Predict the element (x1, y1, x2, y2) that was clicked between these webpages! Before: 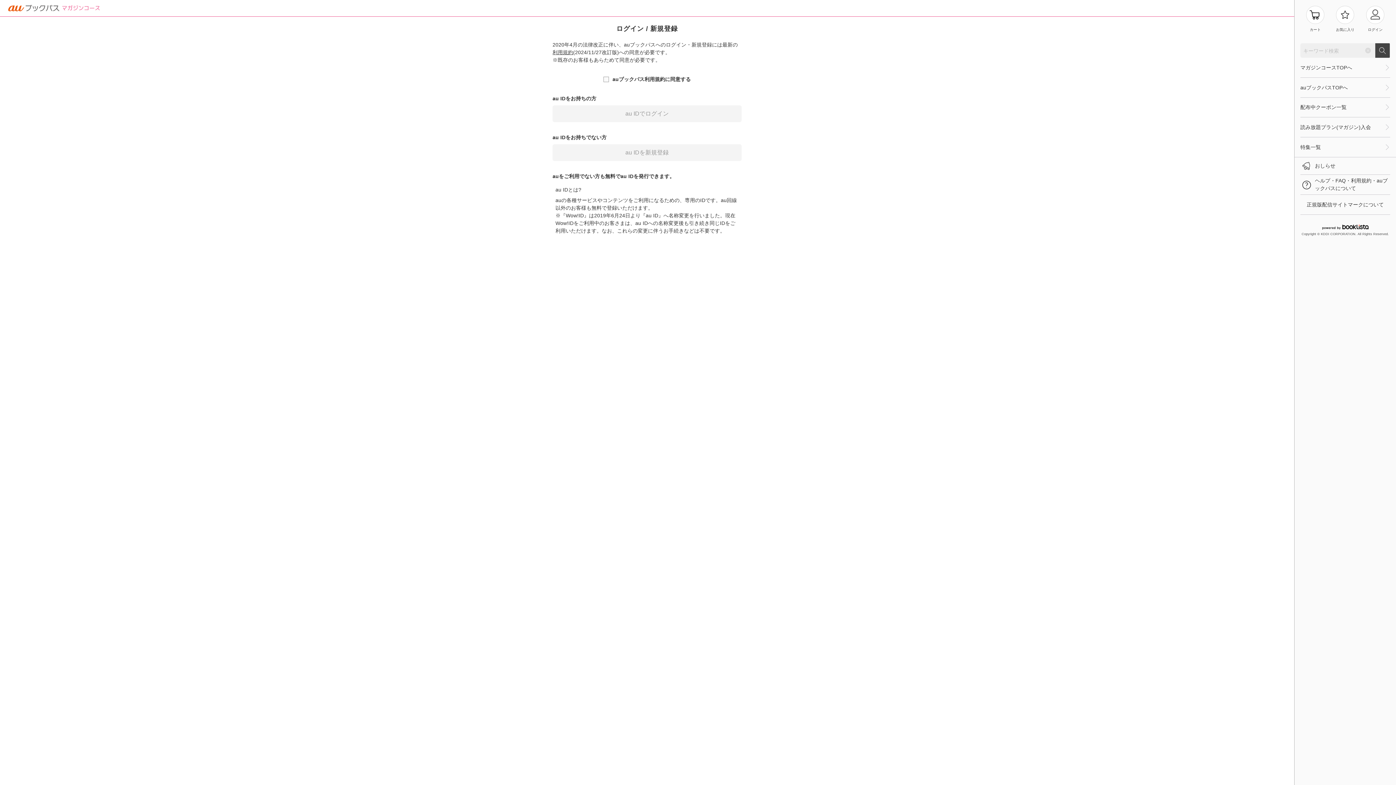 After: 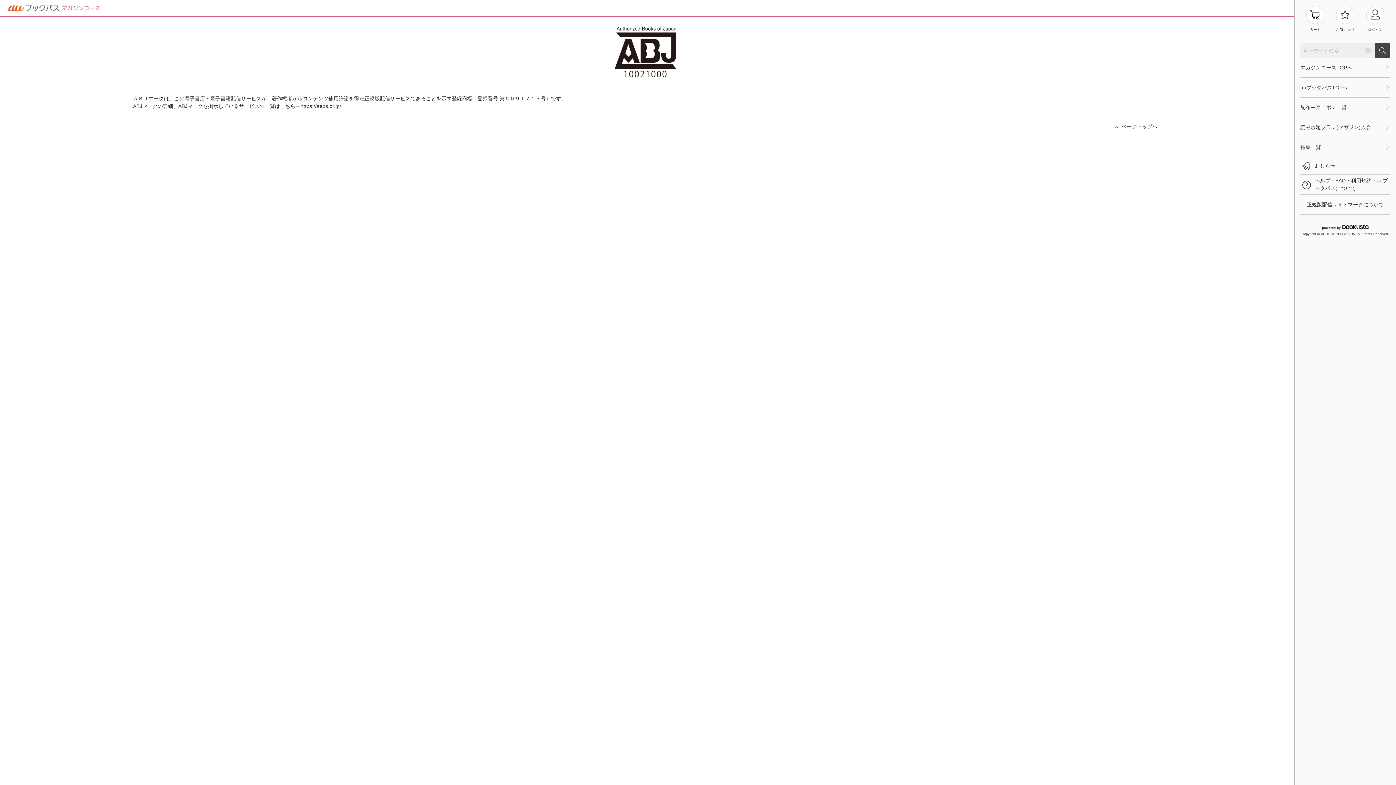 Action: label: 正規版配信サイトマークについて bbox: (1300, 194, 1390, 214)